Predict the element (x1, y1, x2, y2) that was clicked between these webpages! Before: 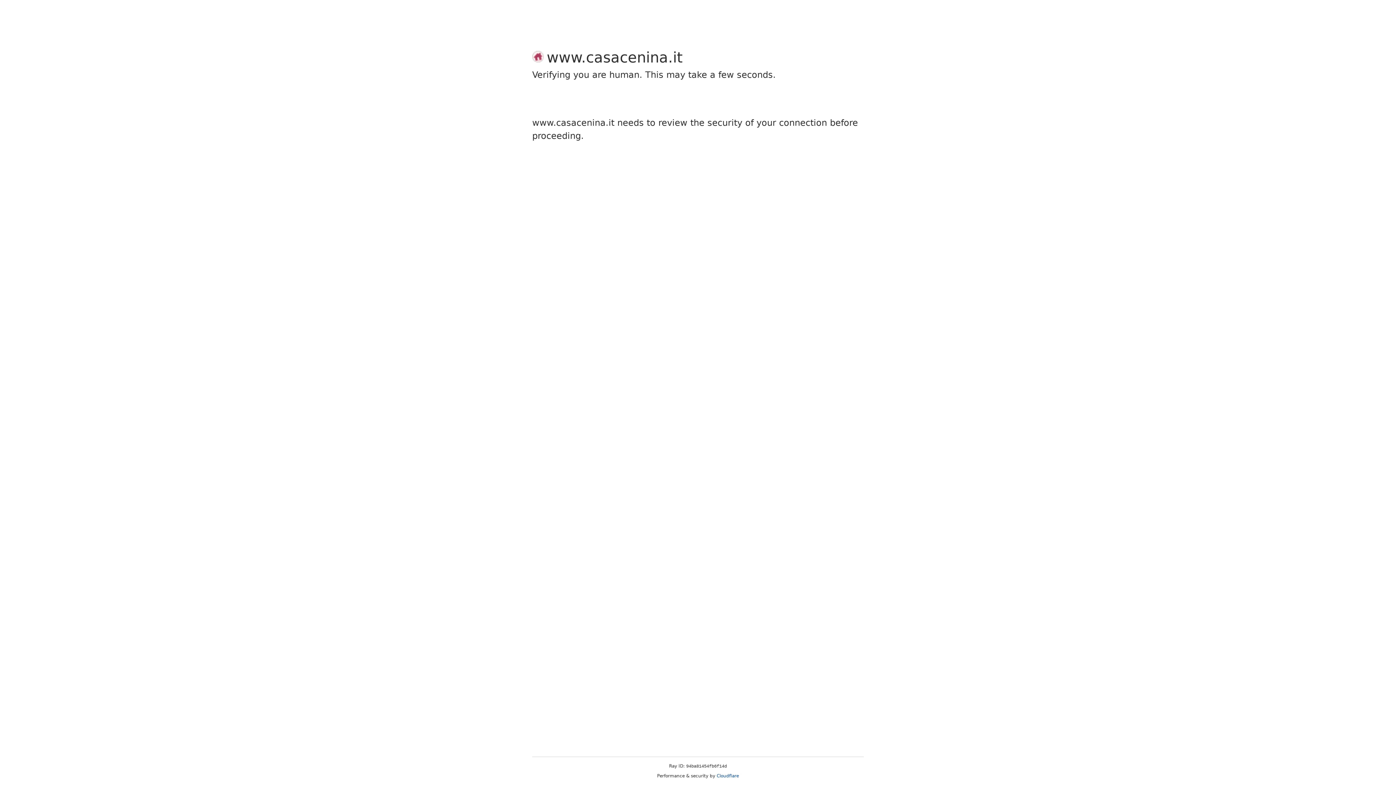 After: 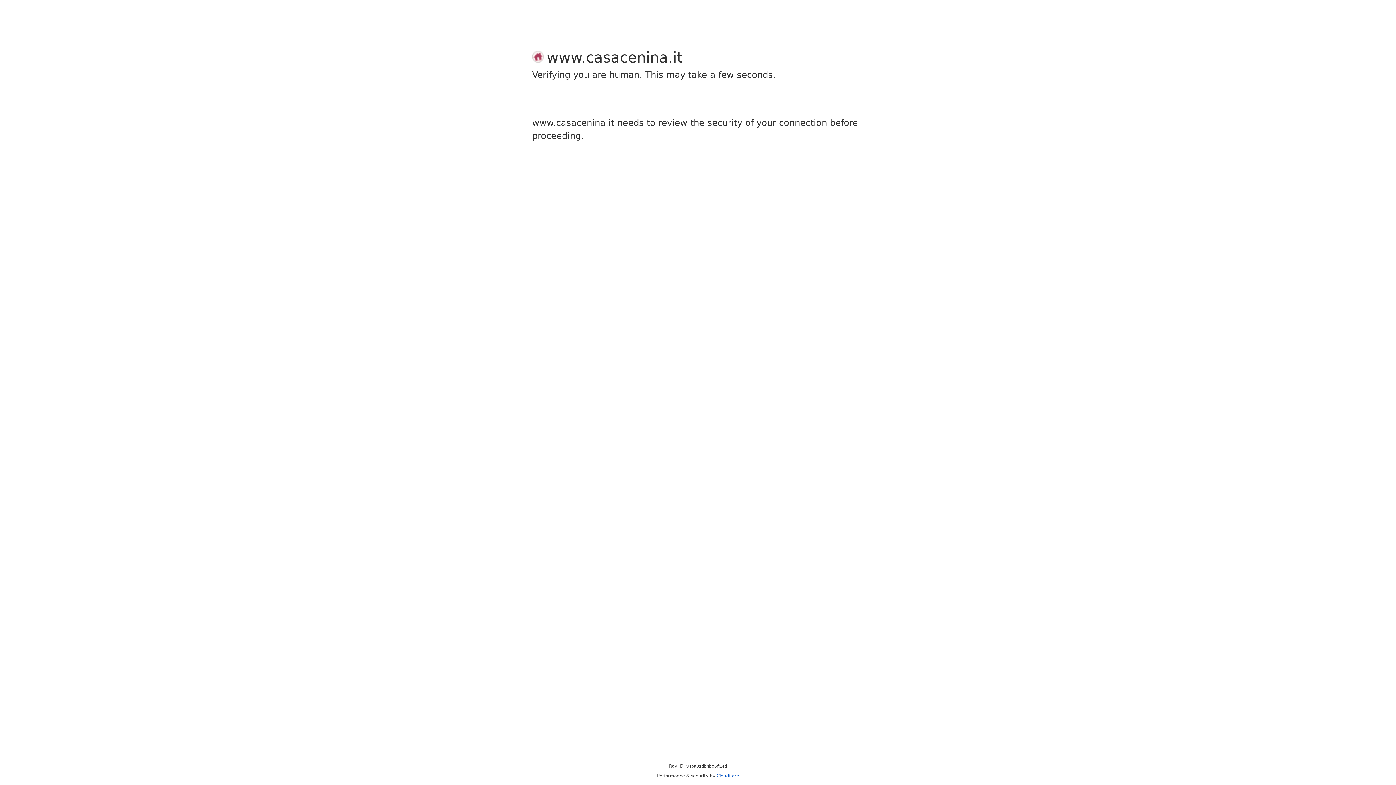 Action: label: Cloudflare bbox: (716, 773, 739, 778)